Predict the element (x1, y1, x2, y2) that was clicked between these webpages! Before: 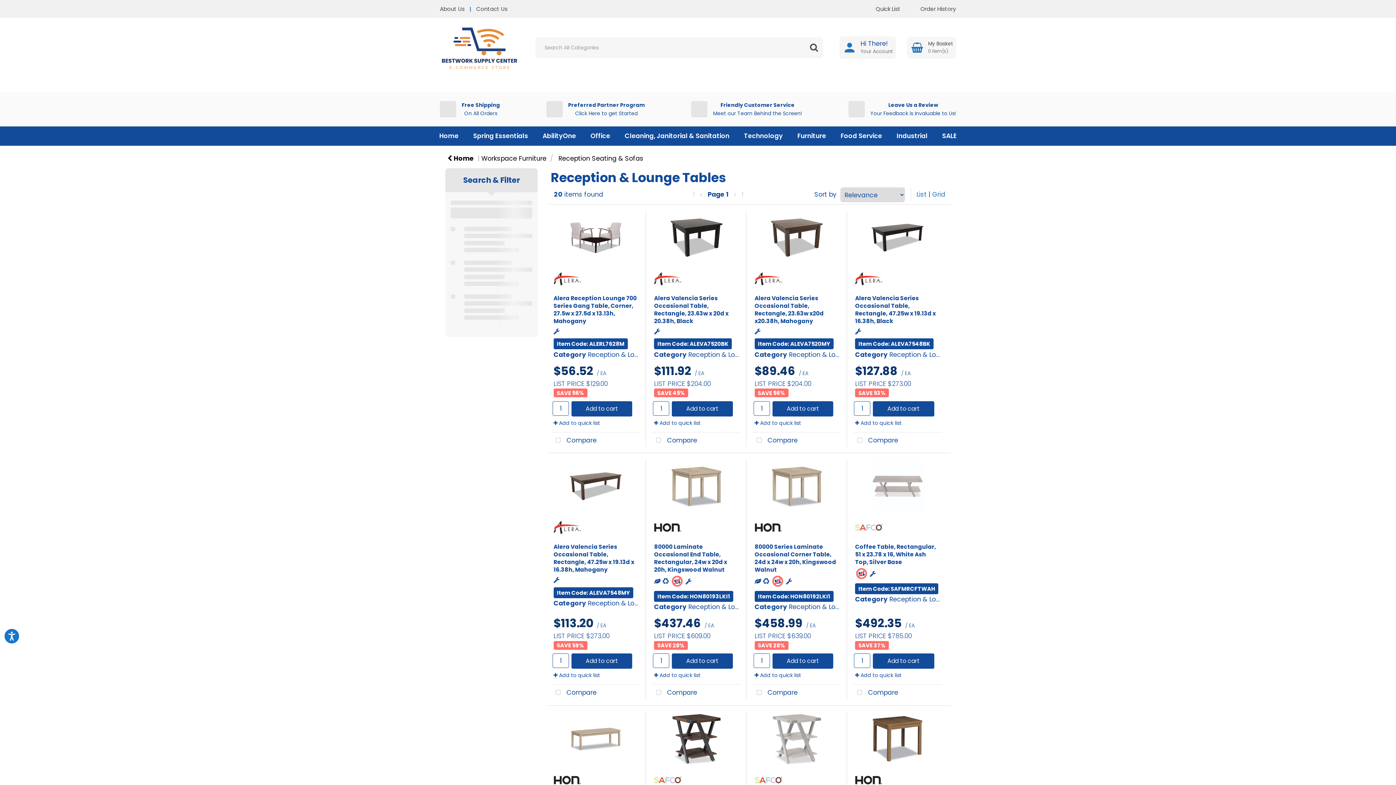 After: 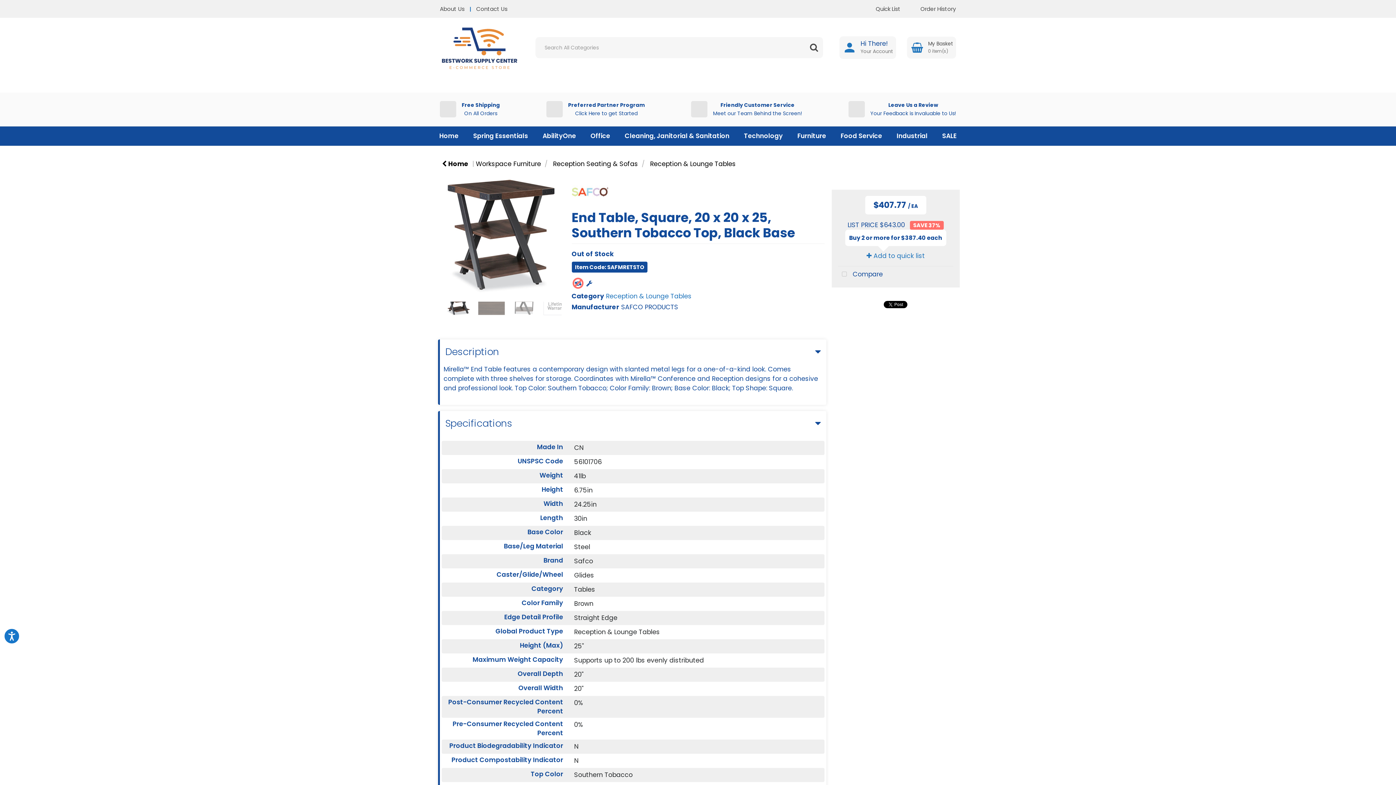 Action: bbox: (652, 711, 740, 766)